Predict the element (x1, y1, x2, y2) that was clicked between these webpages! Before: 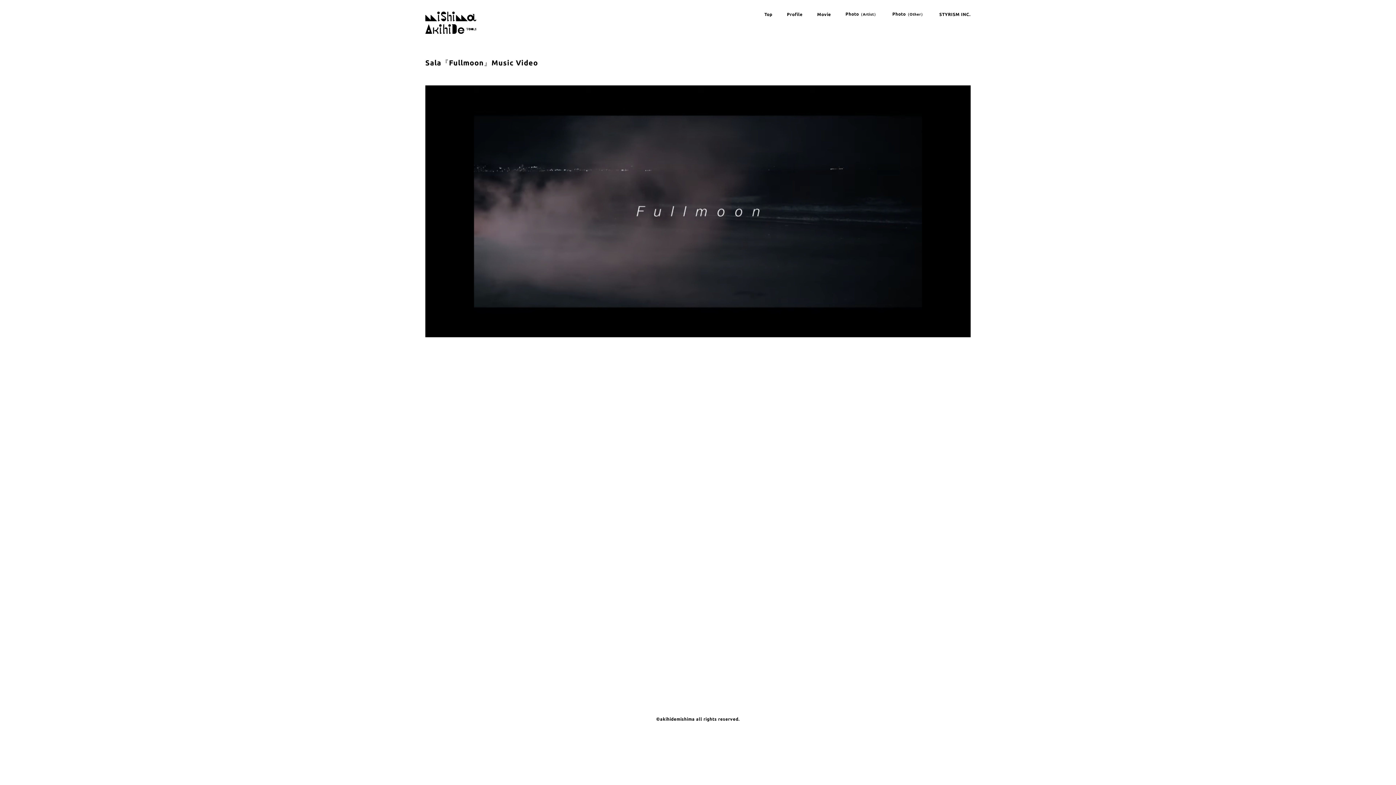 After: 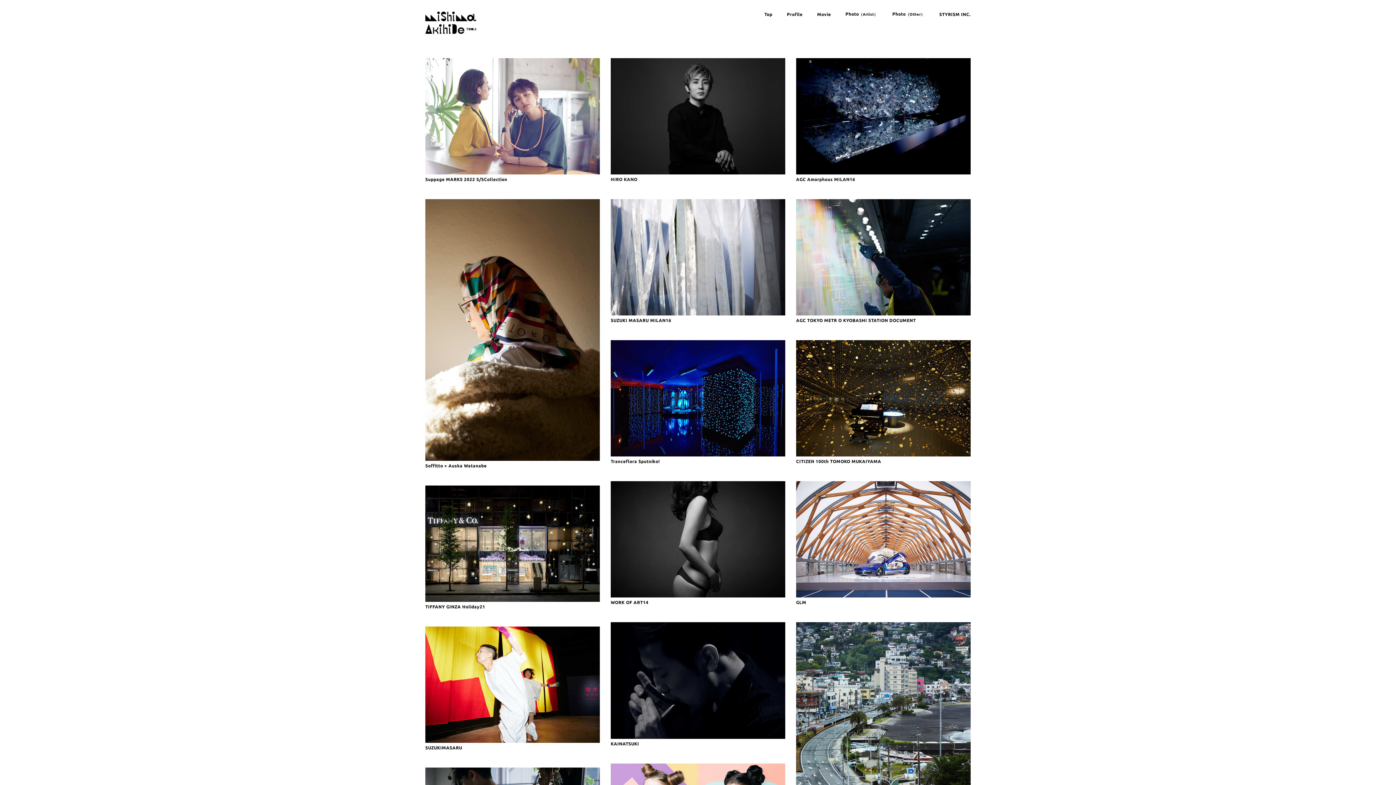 Action: label: Photo（Other） bbox: (892, 11, 925, 16)